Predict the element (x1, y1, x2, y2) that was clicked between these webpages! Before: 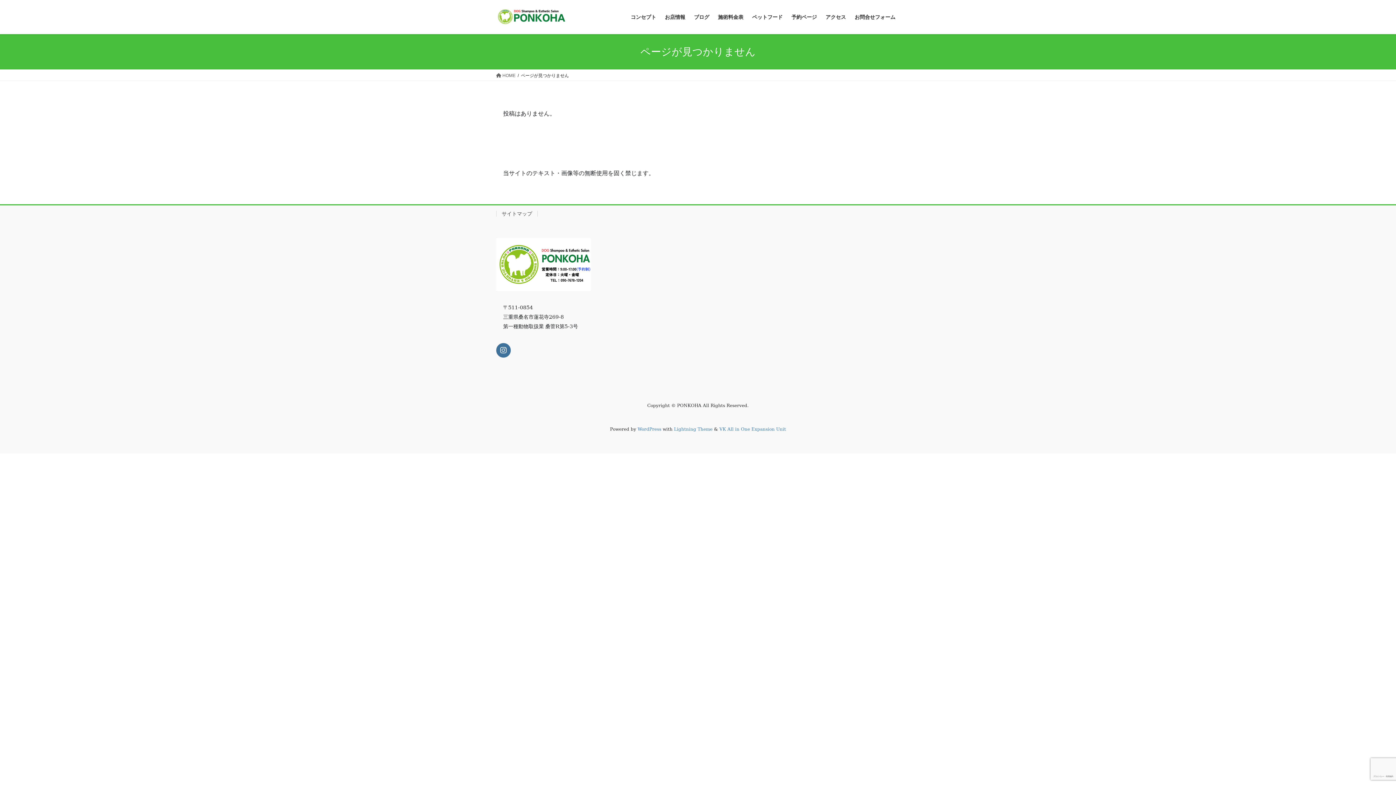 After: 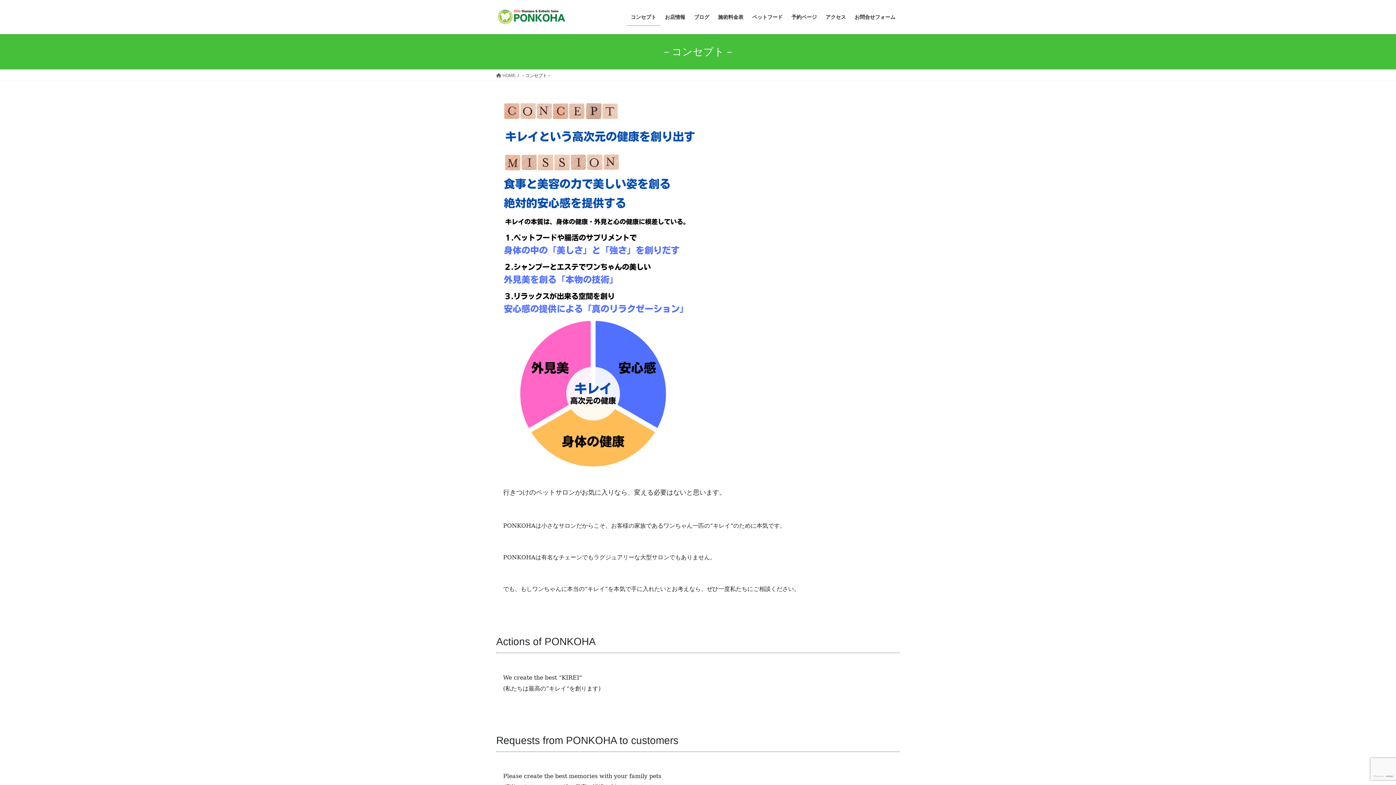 Action: label: コンセプト bbox: (626, 8, 660, 25)